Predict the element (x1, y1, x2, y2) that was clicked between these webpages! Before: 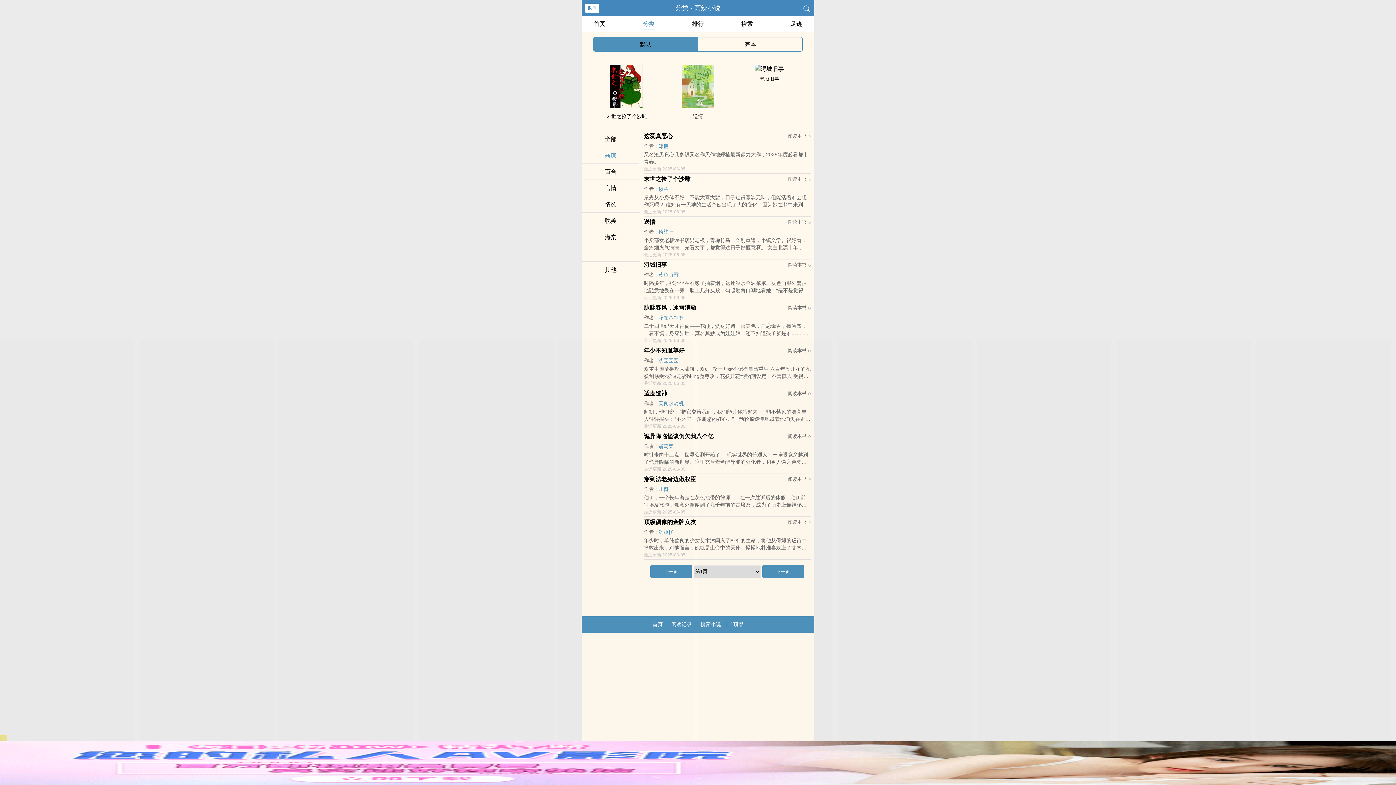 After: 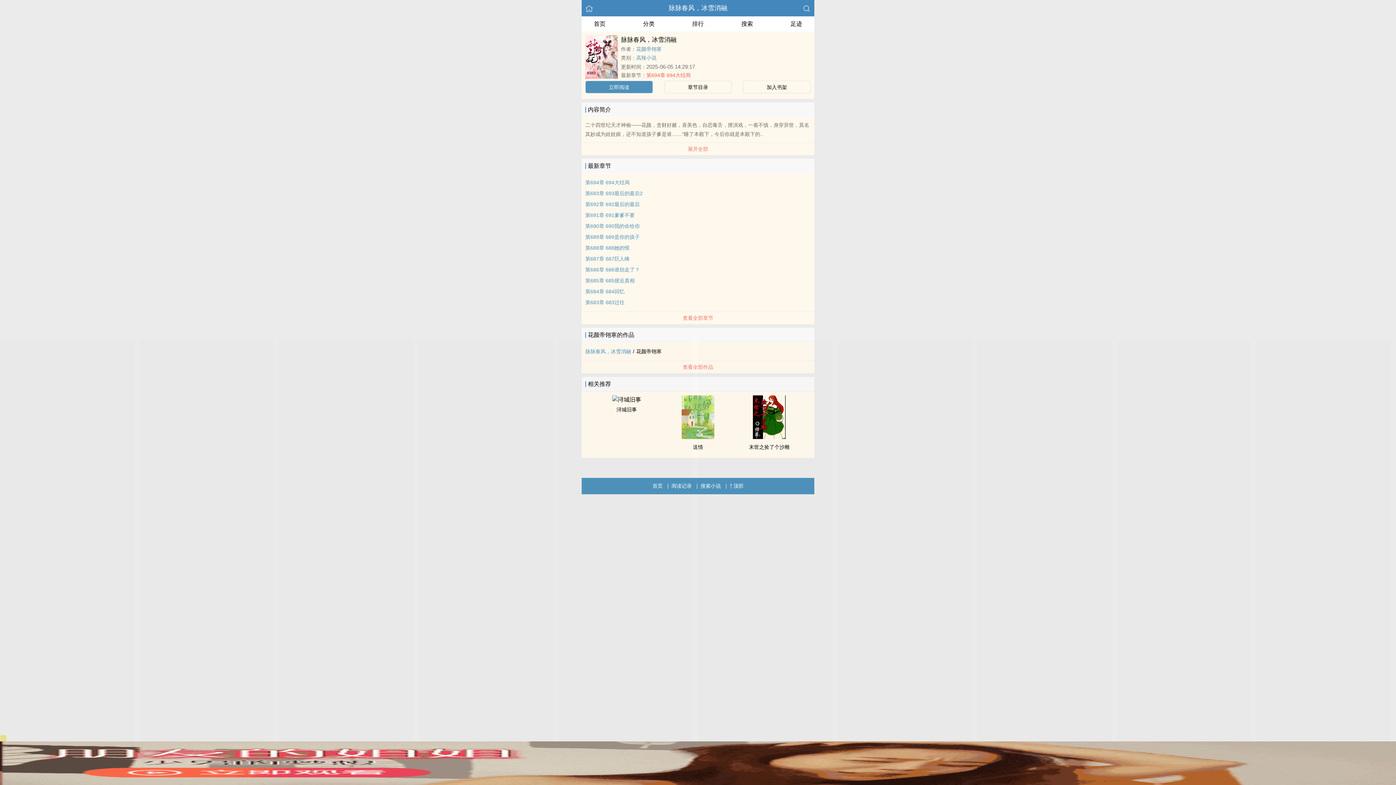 Action: bbox: (644, 304, 696, 310) label: 脉脉春风，冰雪消融